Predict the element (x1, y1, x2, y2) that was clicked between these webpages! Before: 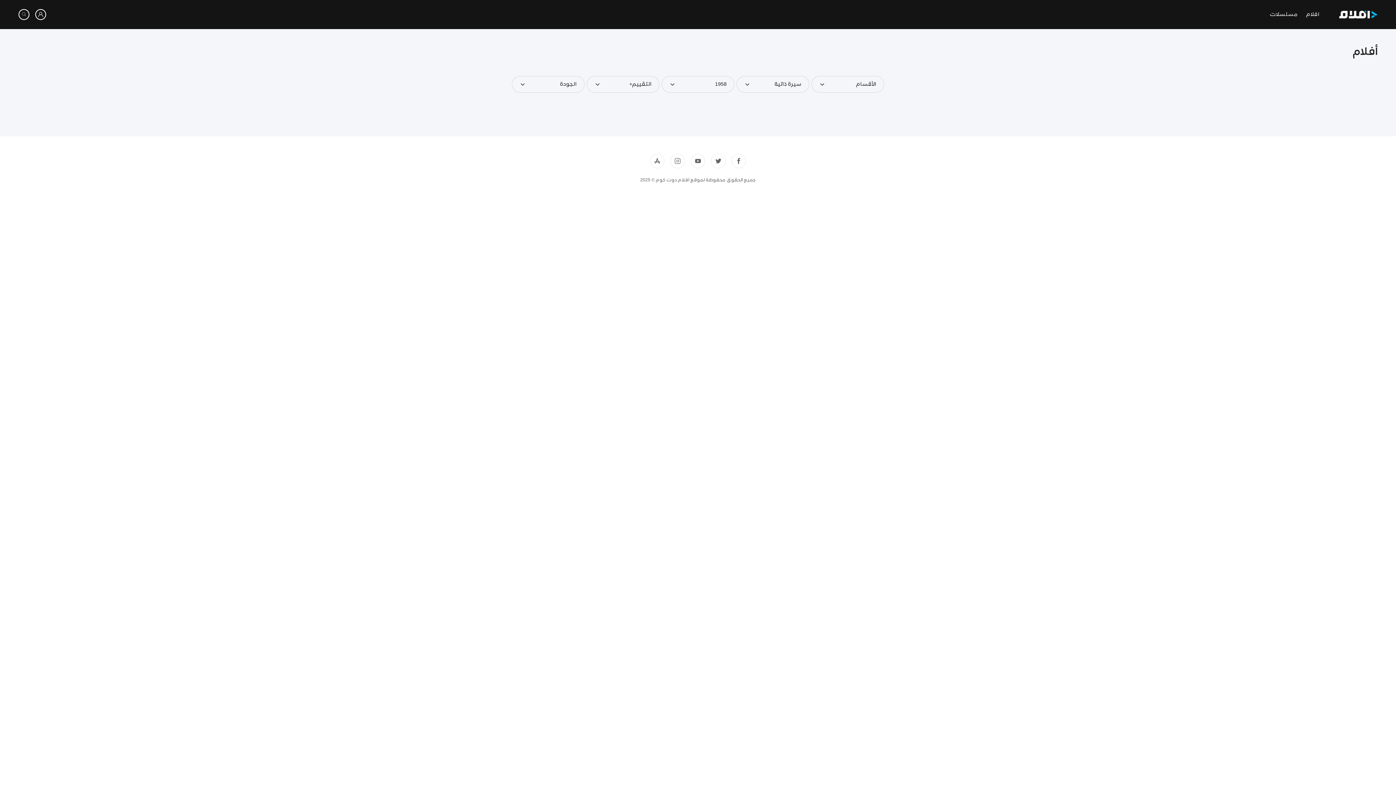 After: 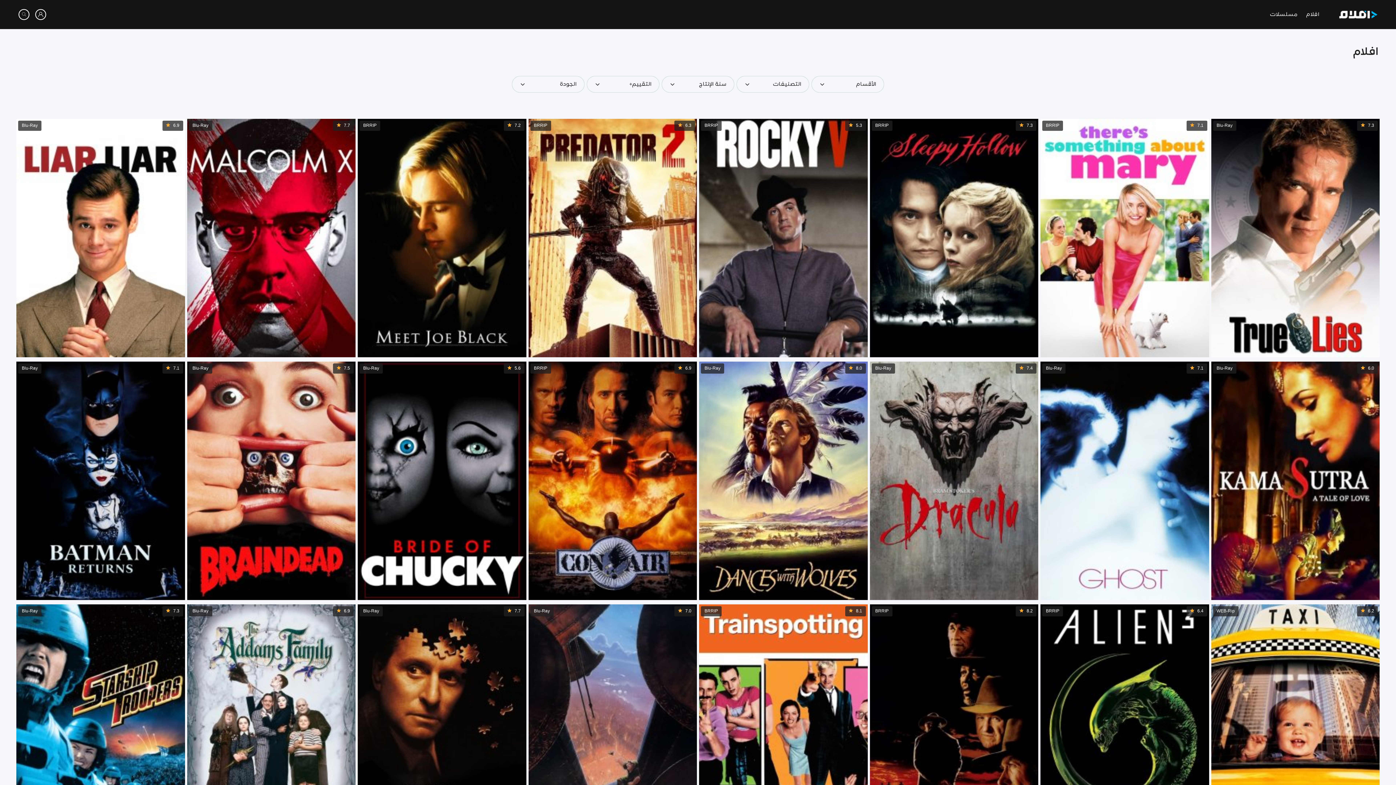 Action: bbox: (1353, 47, 1378, 57) label: أفلام